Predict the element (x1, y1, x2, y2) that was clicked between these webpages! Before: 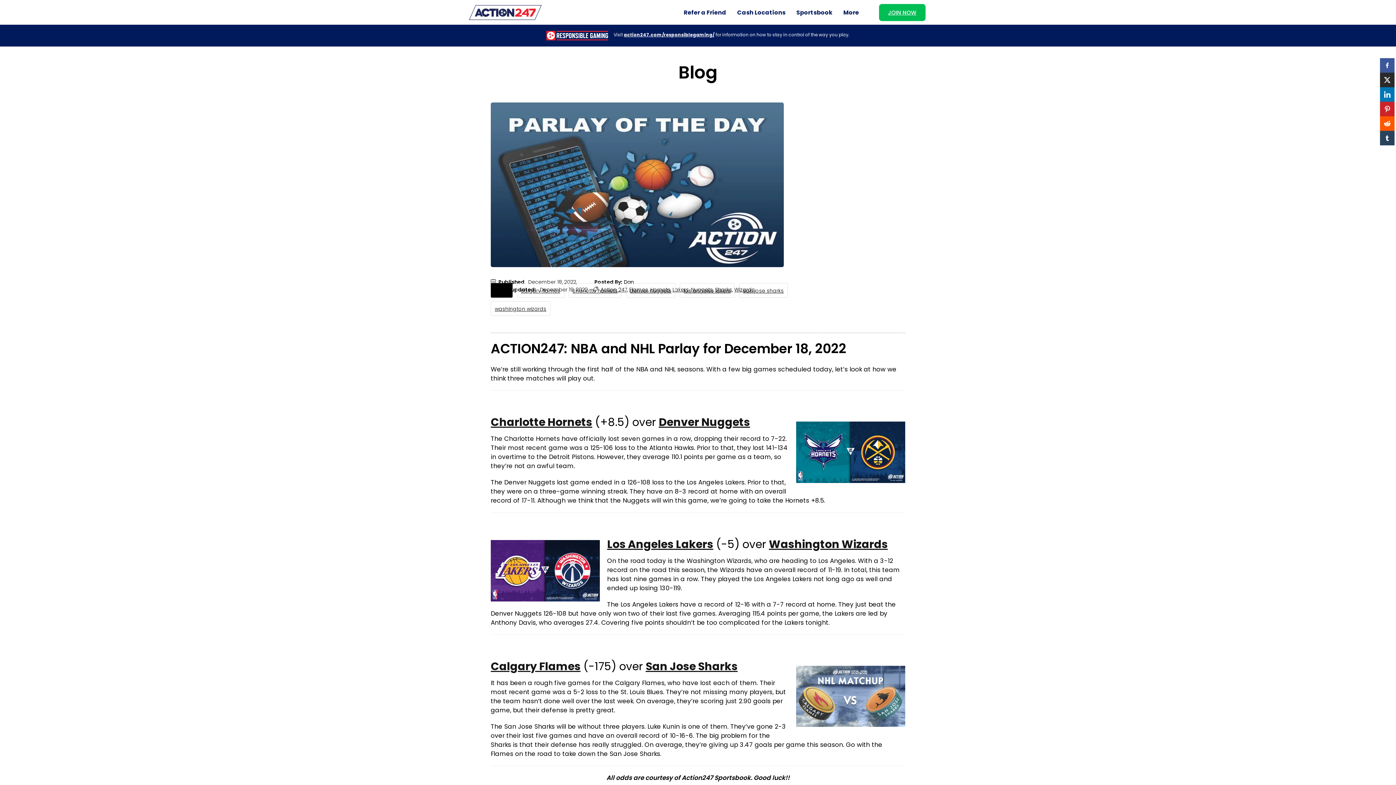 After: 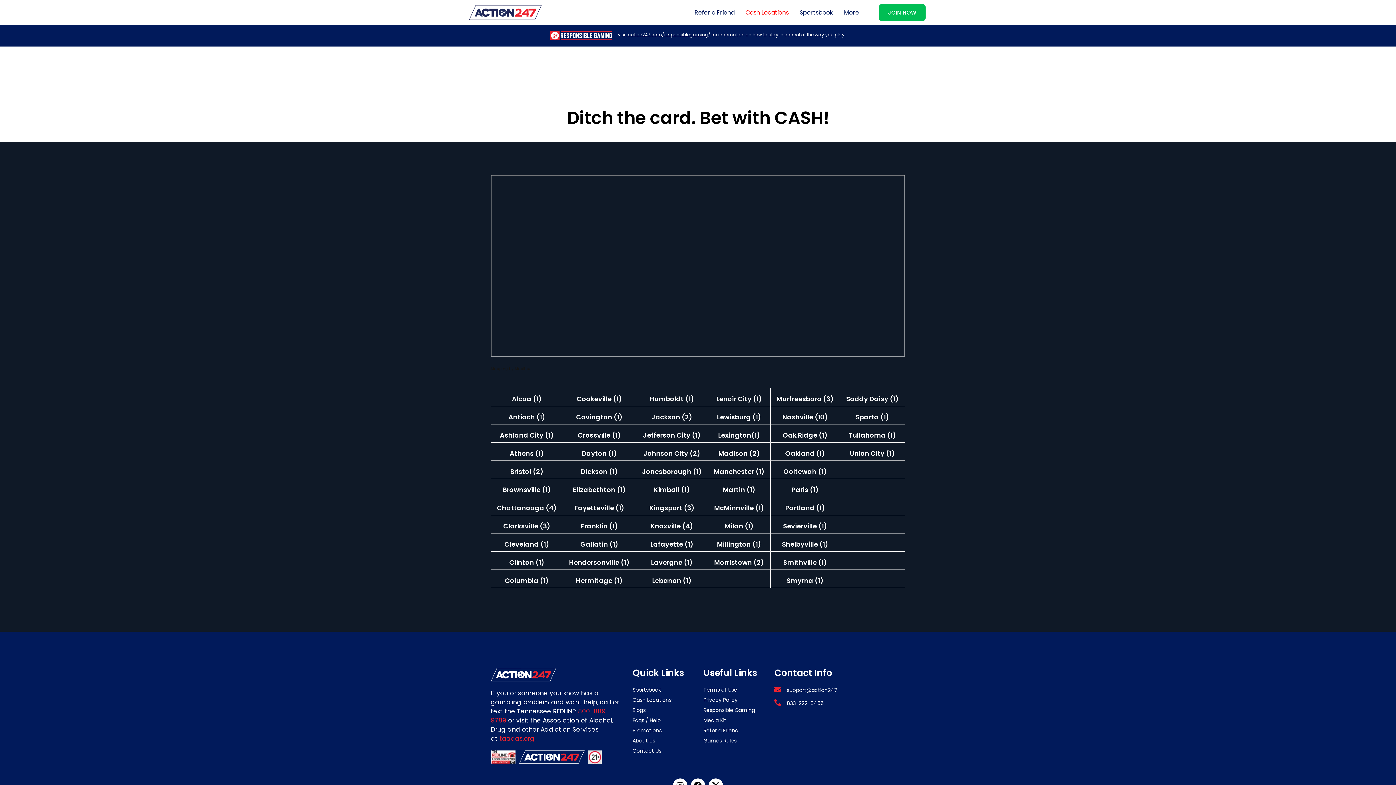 Action: label: Cash Locations bbox: (731, 4, 791, 20)